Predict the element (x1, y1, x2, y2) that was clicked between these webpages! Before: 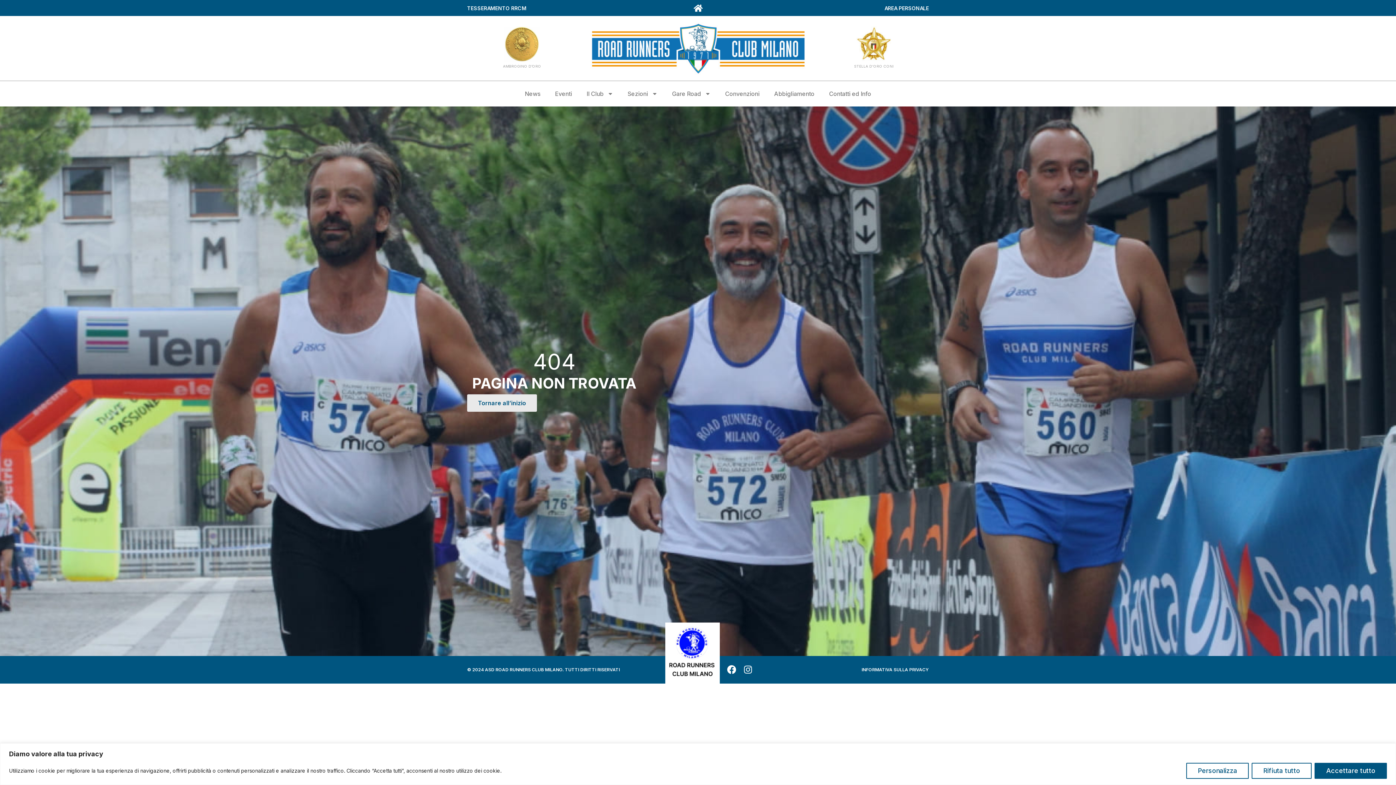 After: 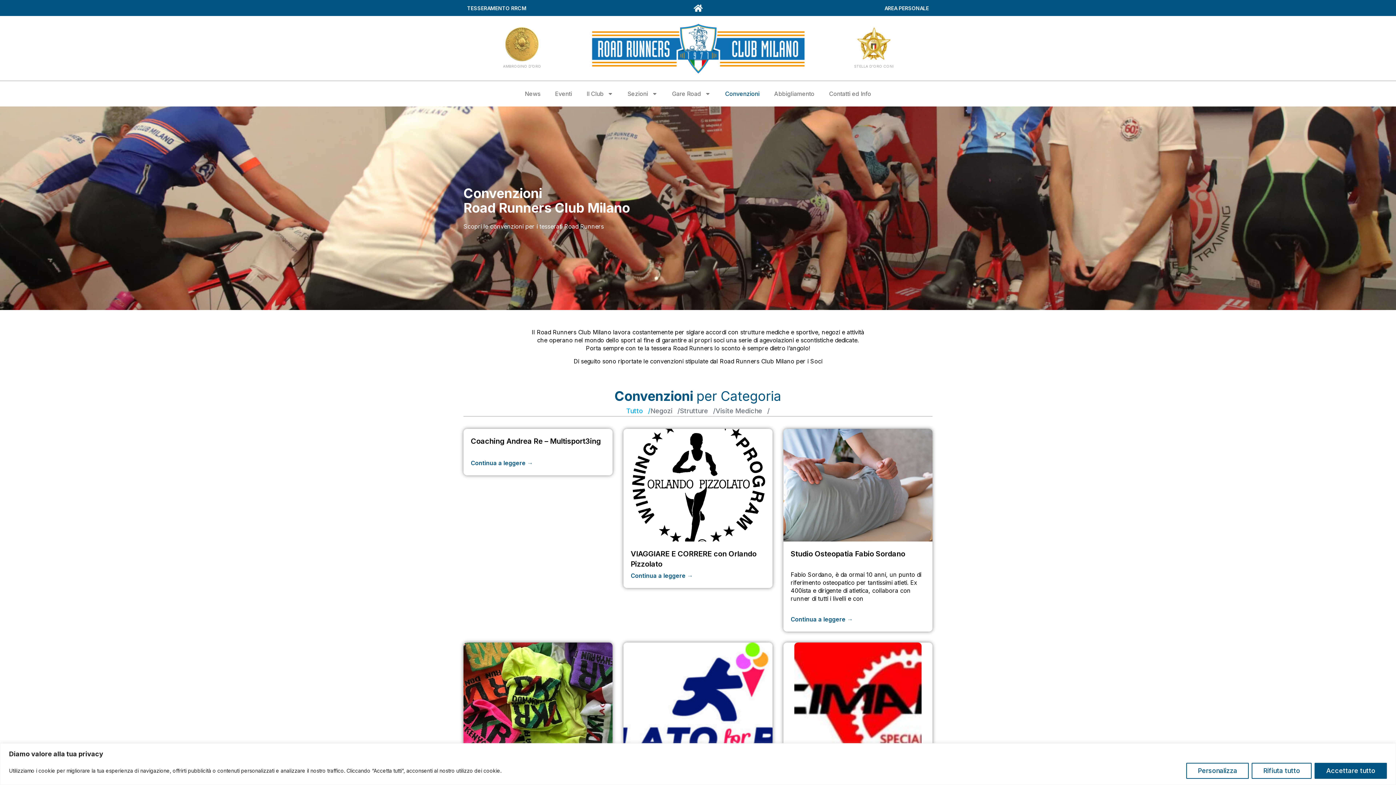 Action: label: Convenzioni bbox: (718, 84, 767, 102)